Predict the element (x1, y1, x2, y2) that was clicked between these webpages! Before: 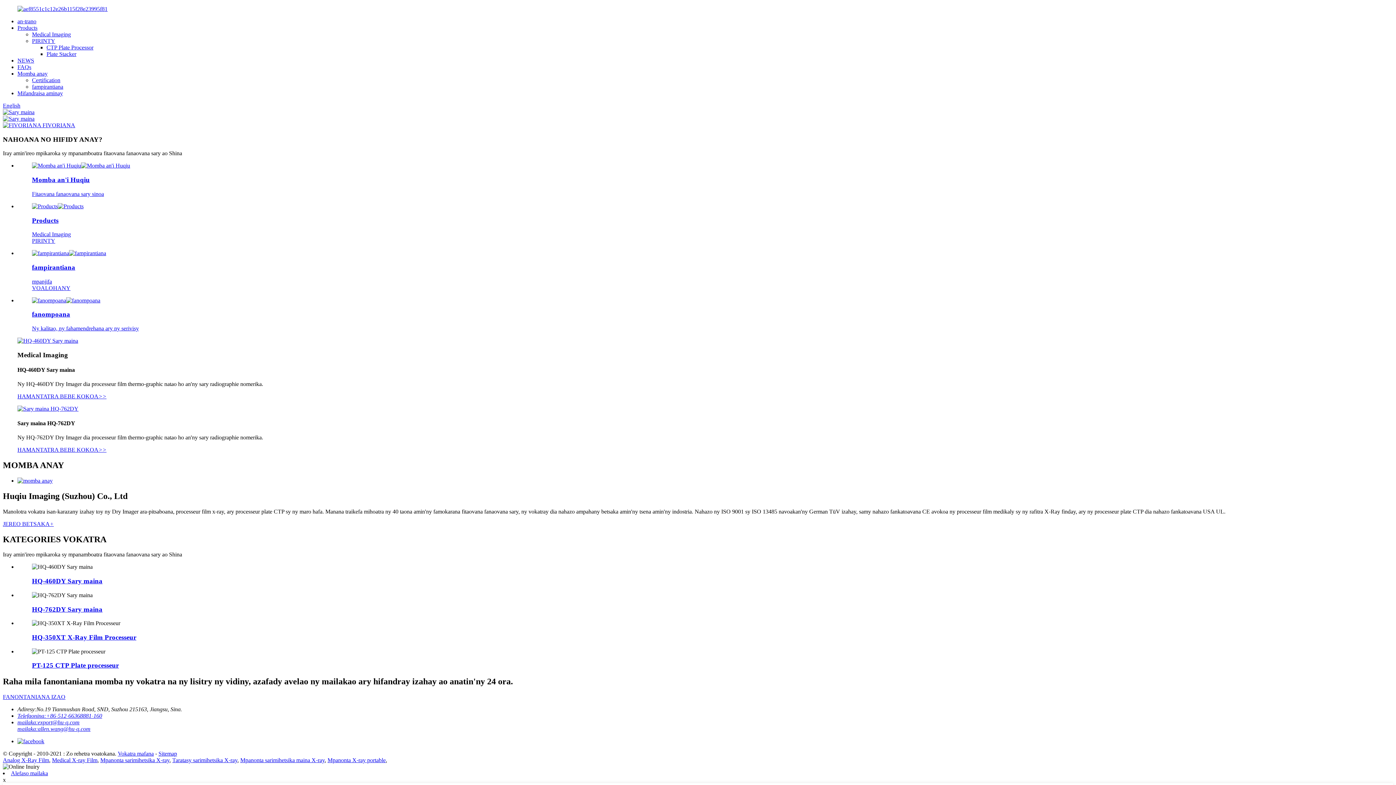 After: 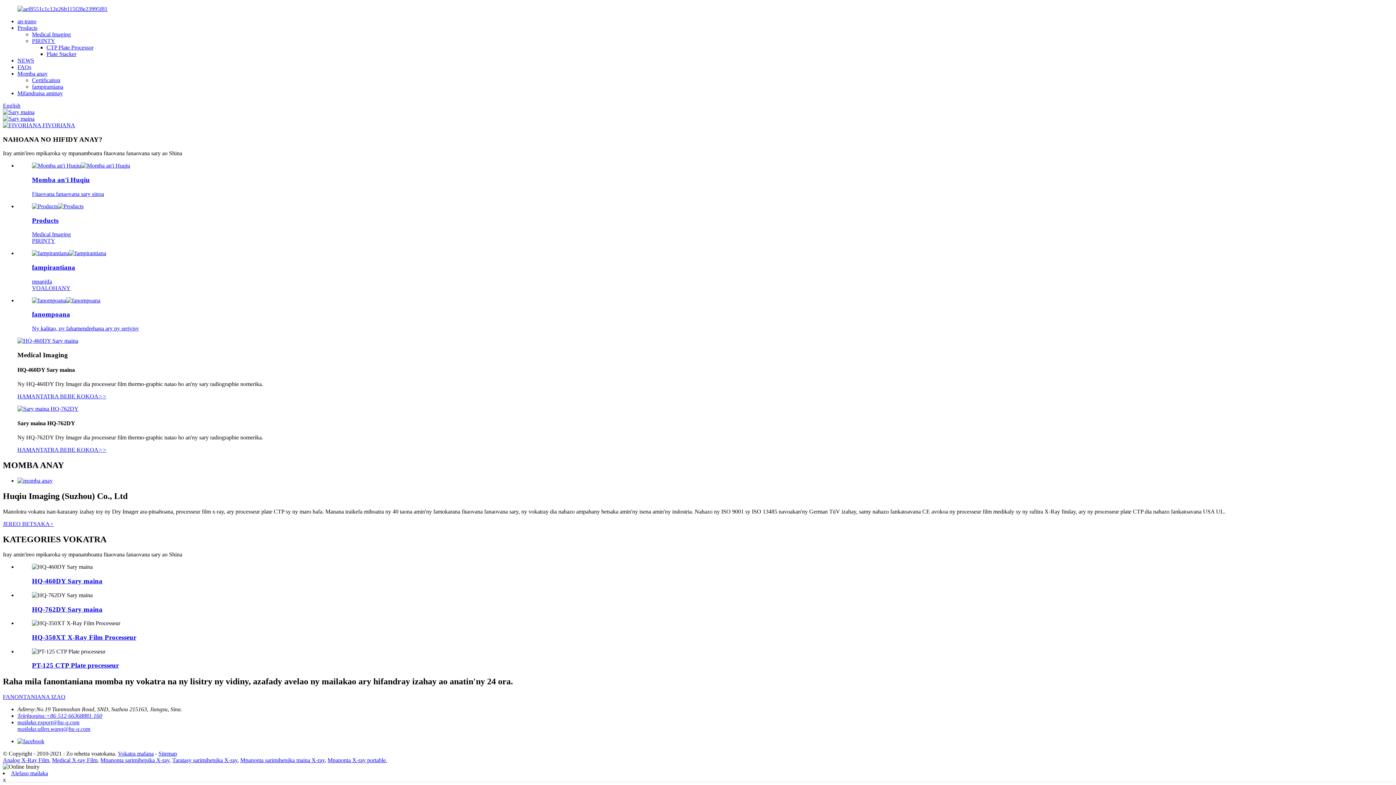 Action: bbox: (17, 726, 90, 732) label: mailaka:allen.wang@hu-q.com